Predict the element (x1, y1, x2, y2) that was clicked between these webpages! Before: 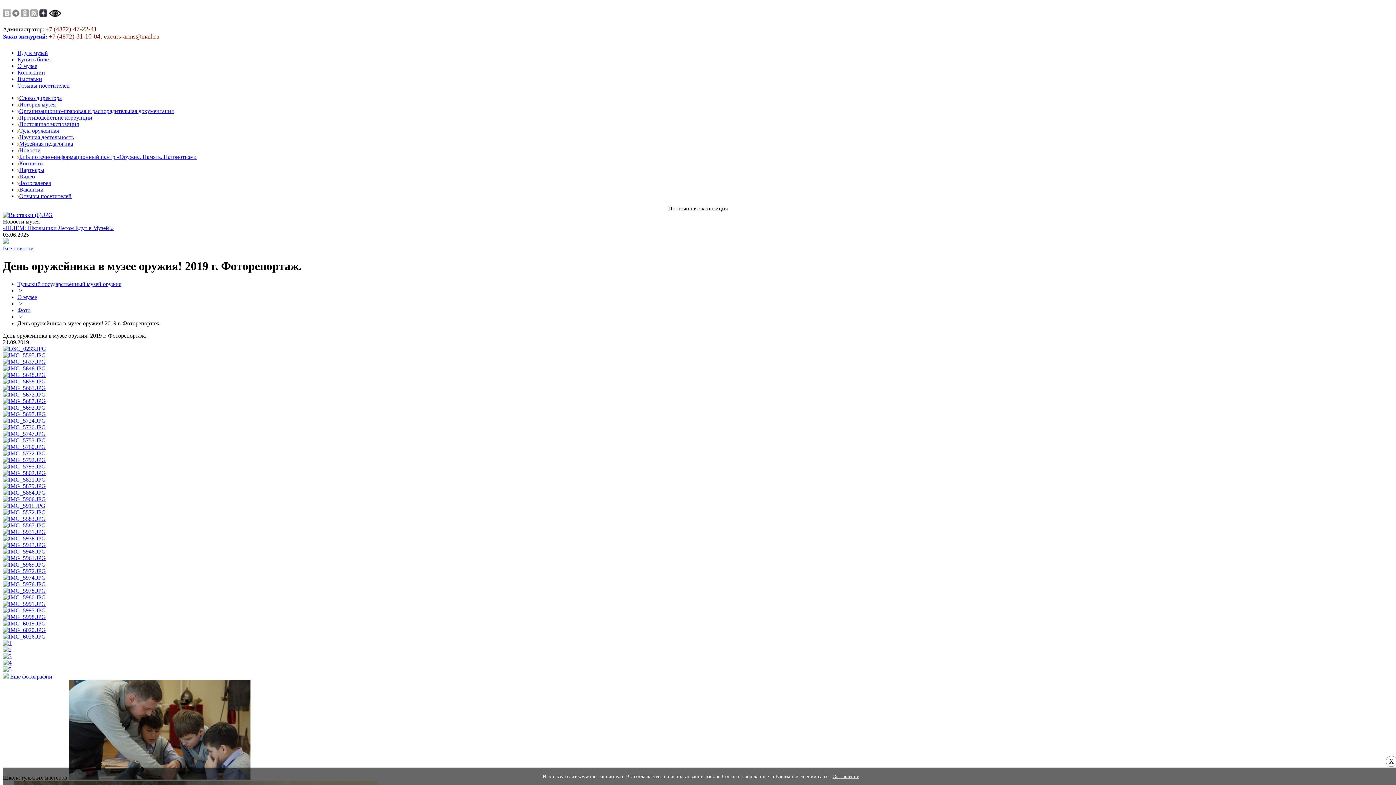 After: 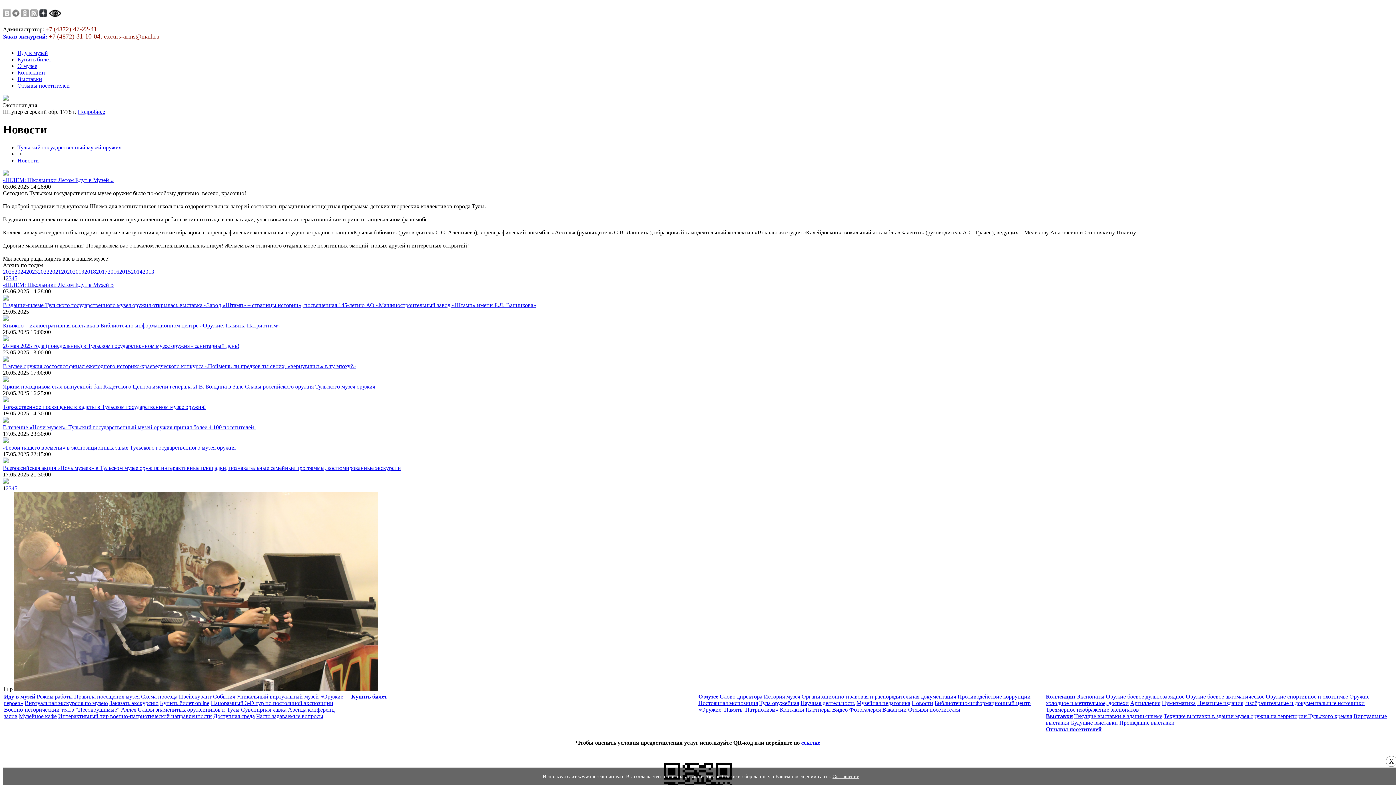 Action: bbox: (2, 245, 33, 251) label: Все новости